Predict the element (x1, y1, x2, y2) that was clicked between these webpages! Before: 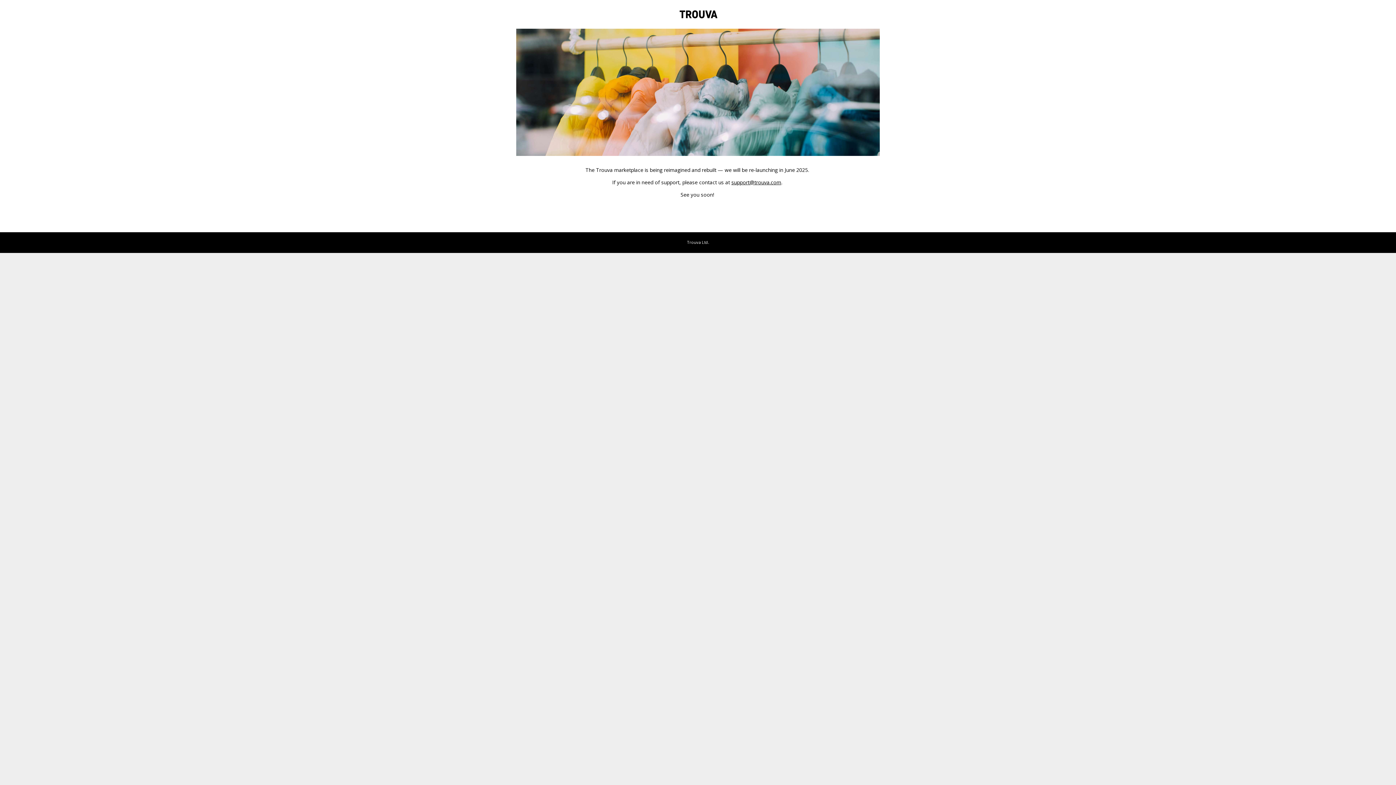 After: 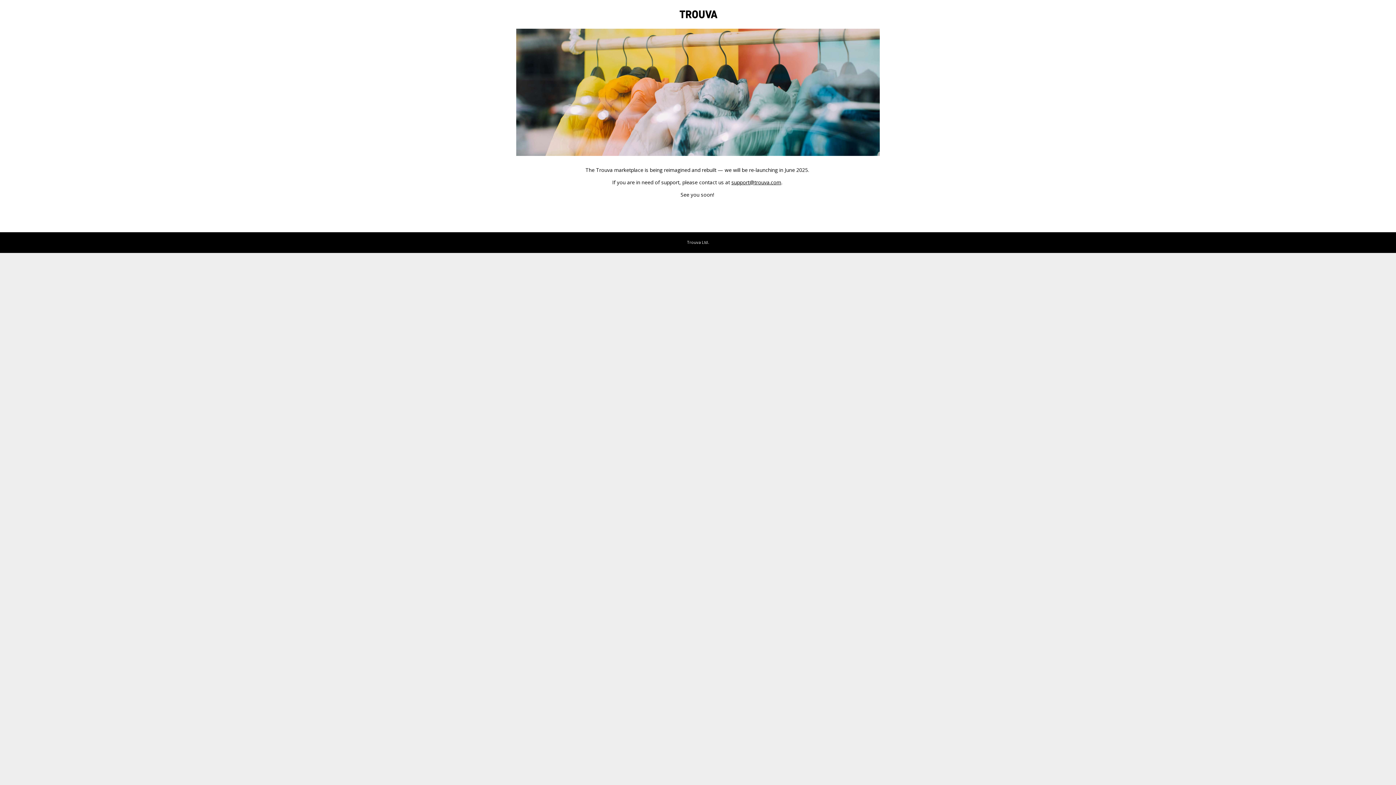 Action: label: support@trouva.com bbox: (731, 178, 781, 185)